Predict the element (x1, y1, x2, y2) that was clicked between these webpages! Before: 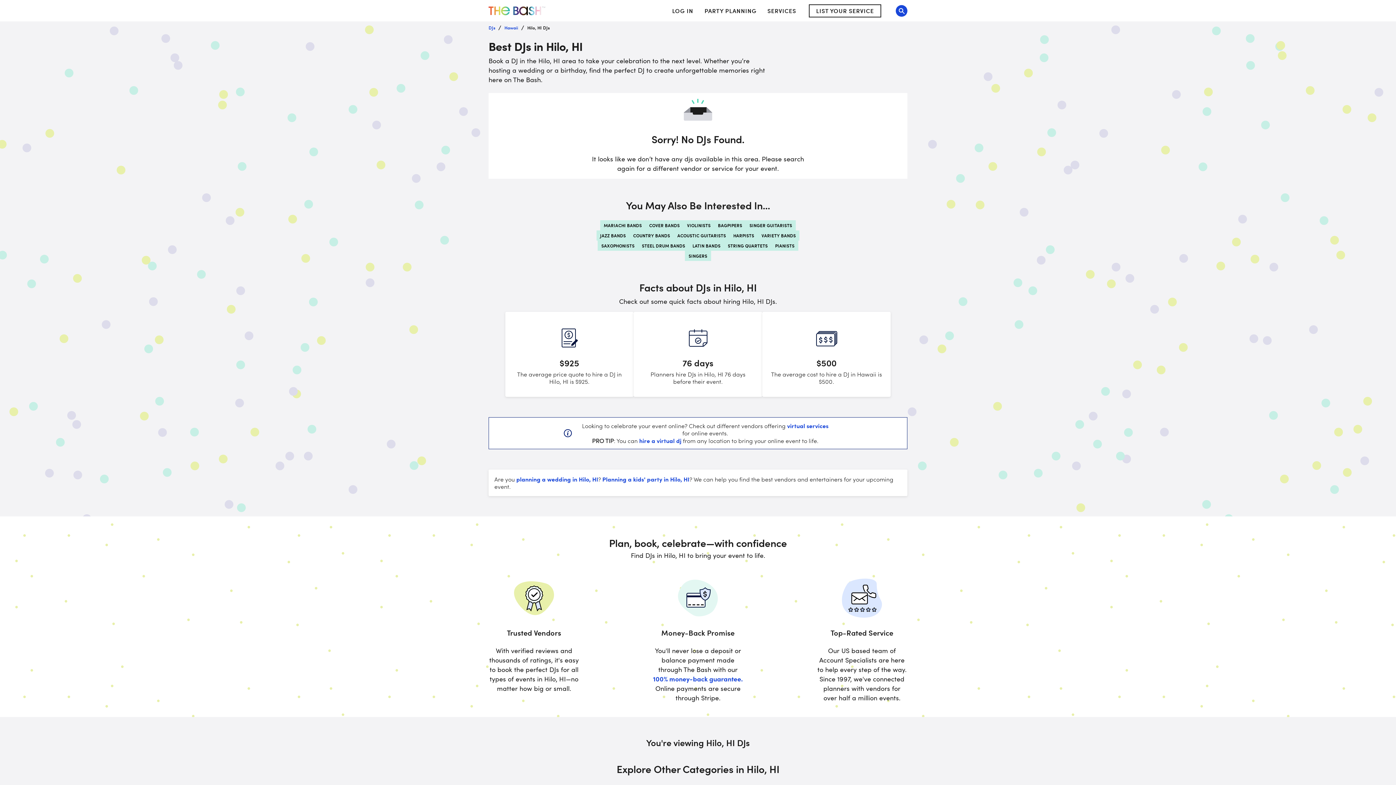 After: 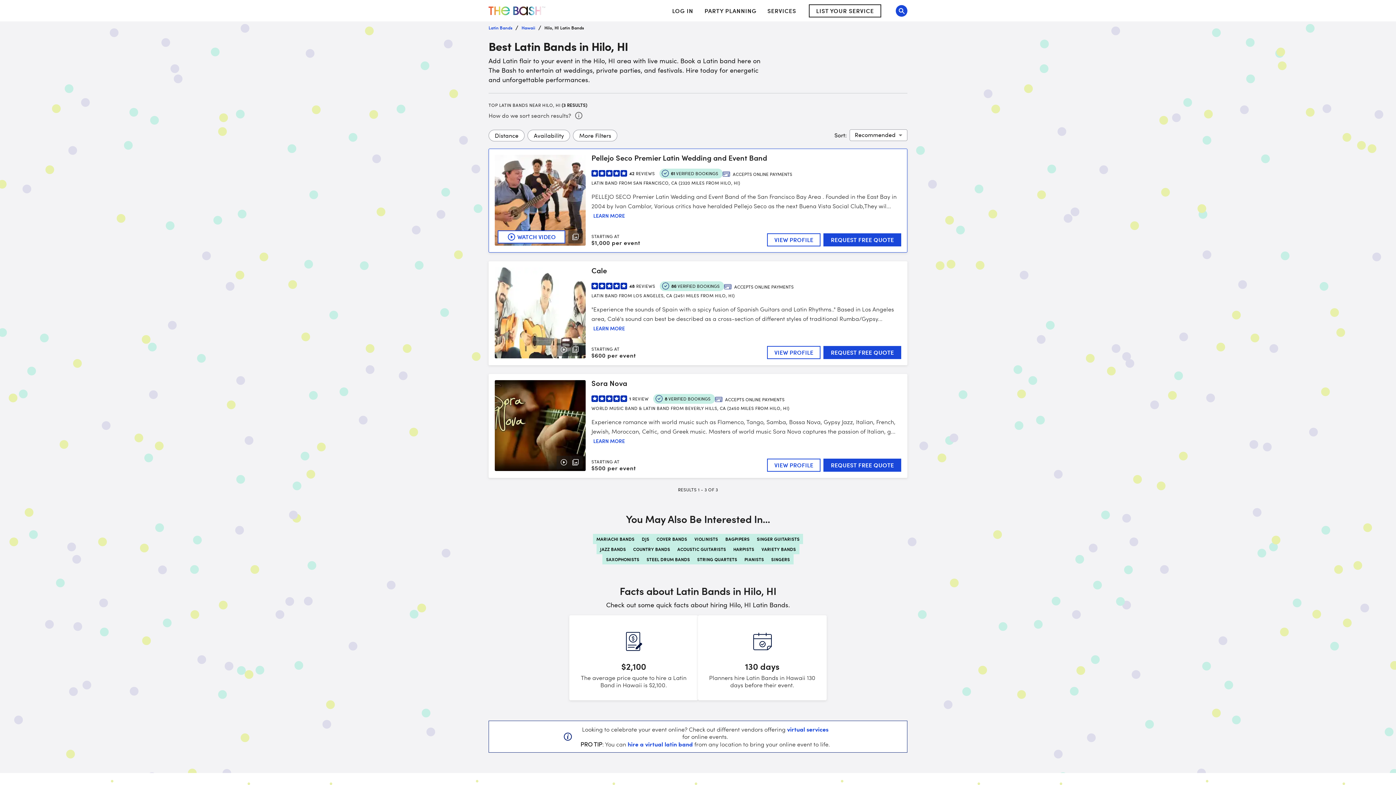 Action: bbox: (689, 240, 724, 250) label: LATIN BANDS